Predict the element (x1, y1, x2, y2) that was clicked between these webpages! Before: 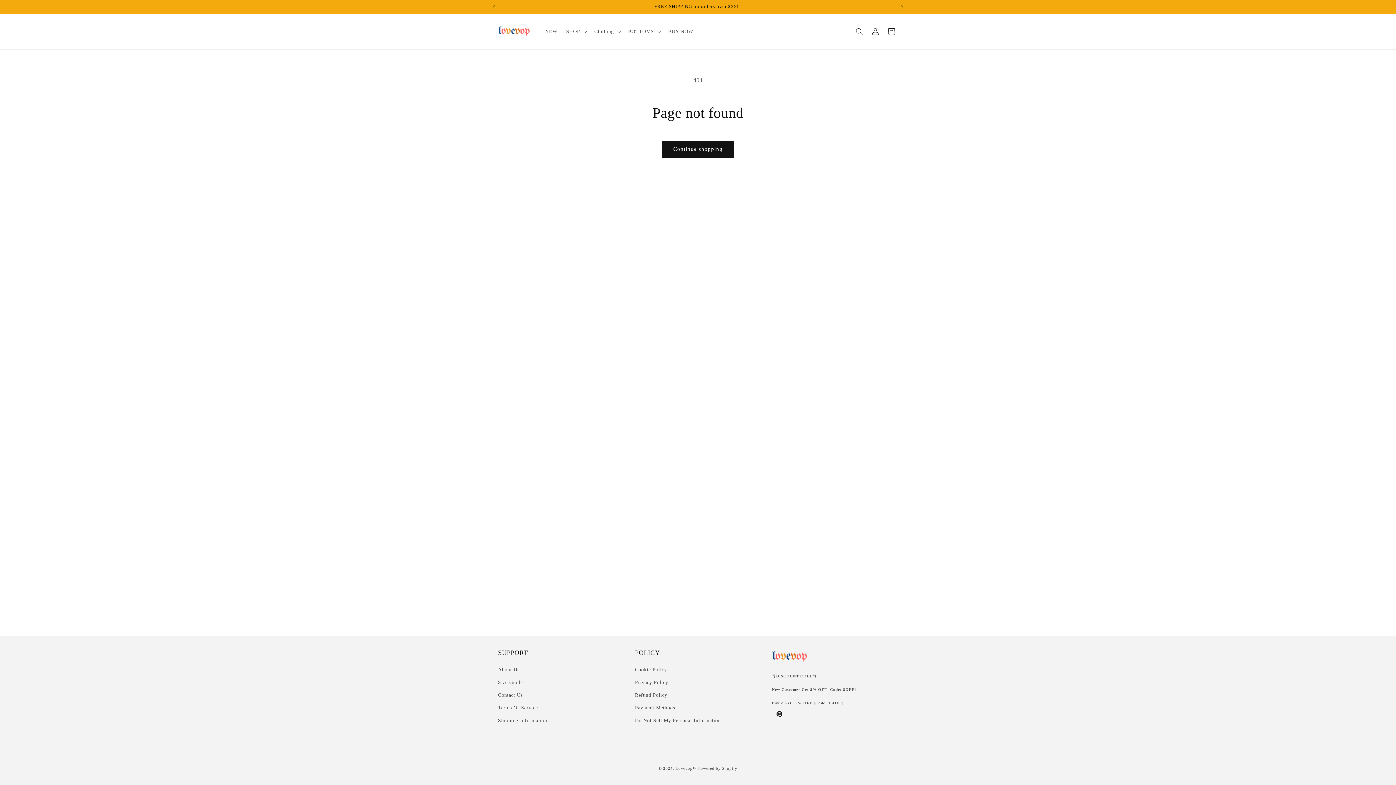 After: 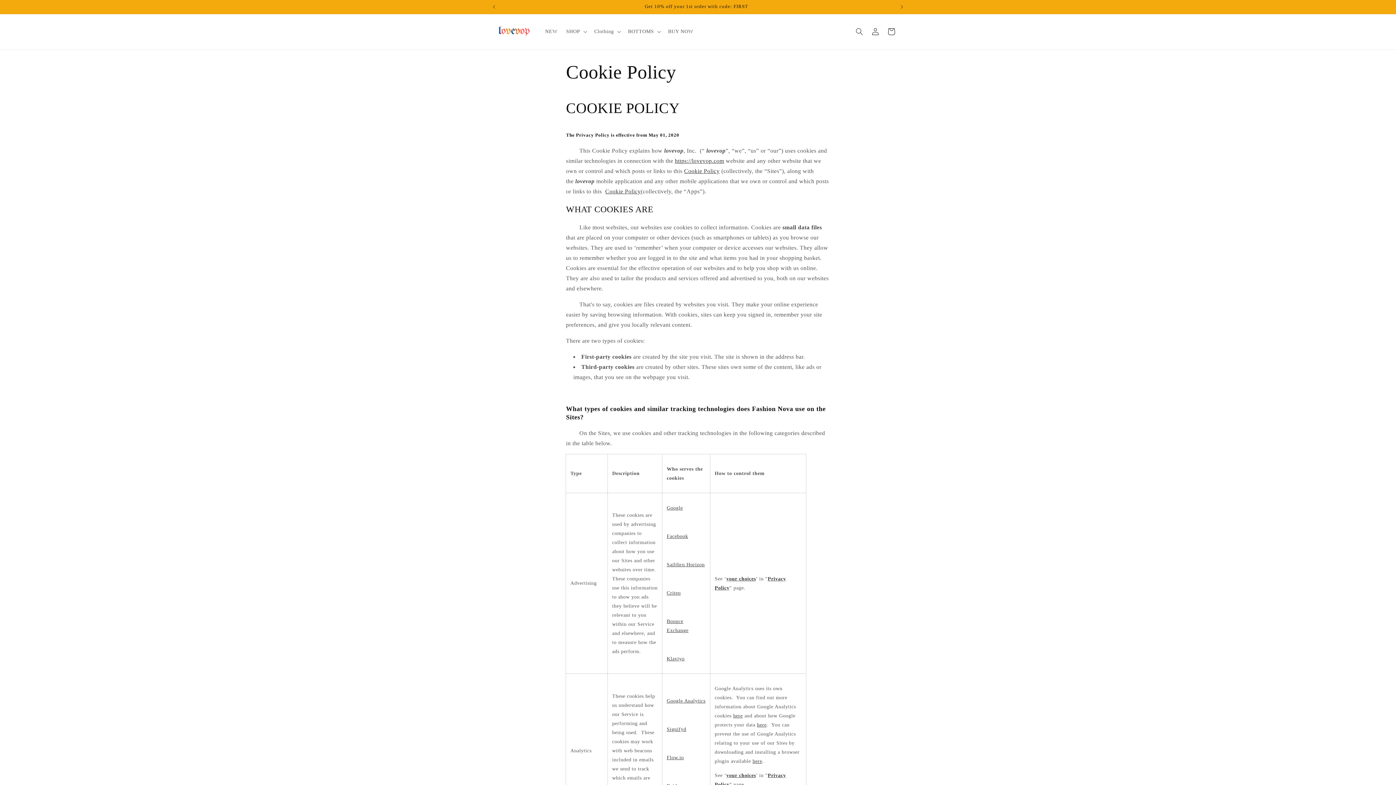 Action: label: Cookie Policy bbox: (635, 665, 667, 676)